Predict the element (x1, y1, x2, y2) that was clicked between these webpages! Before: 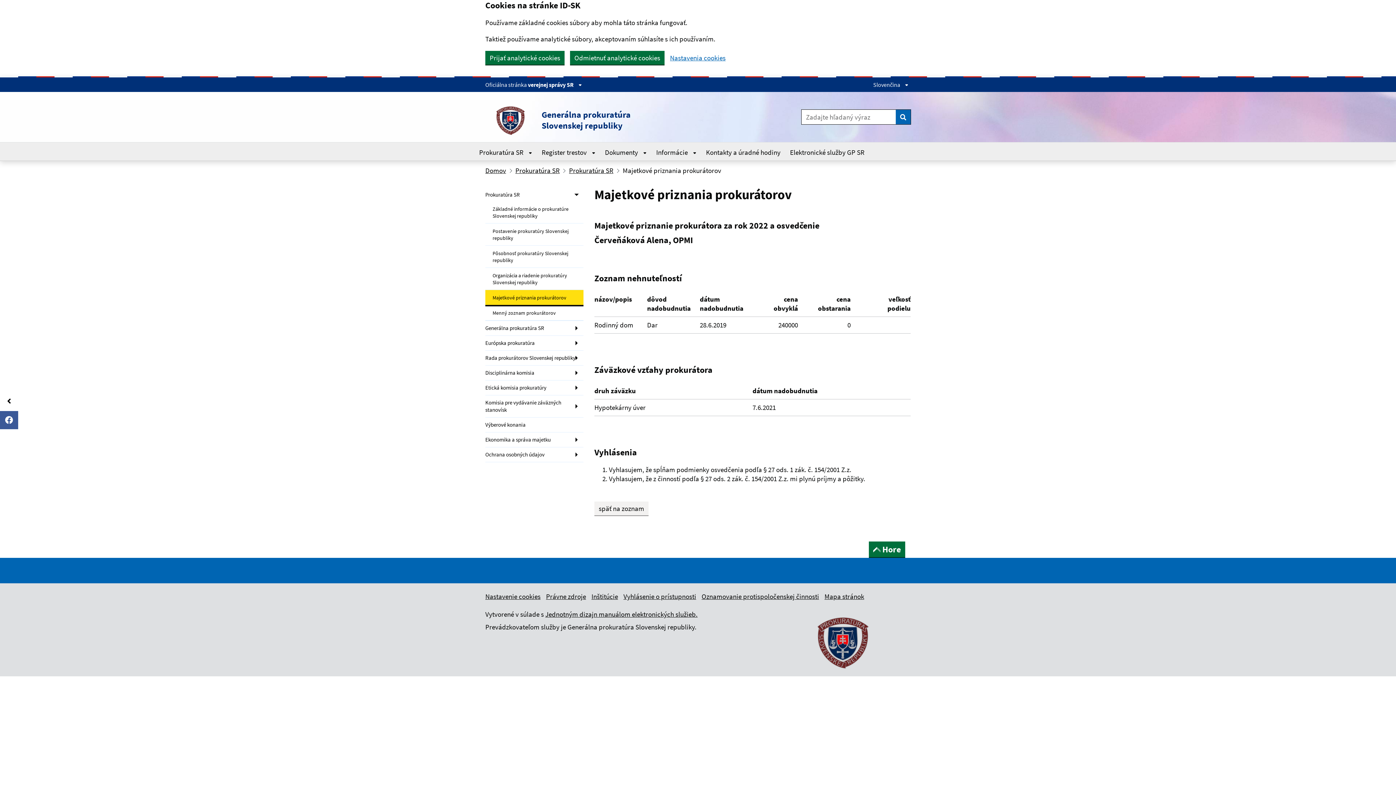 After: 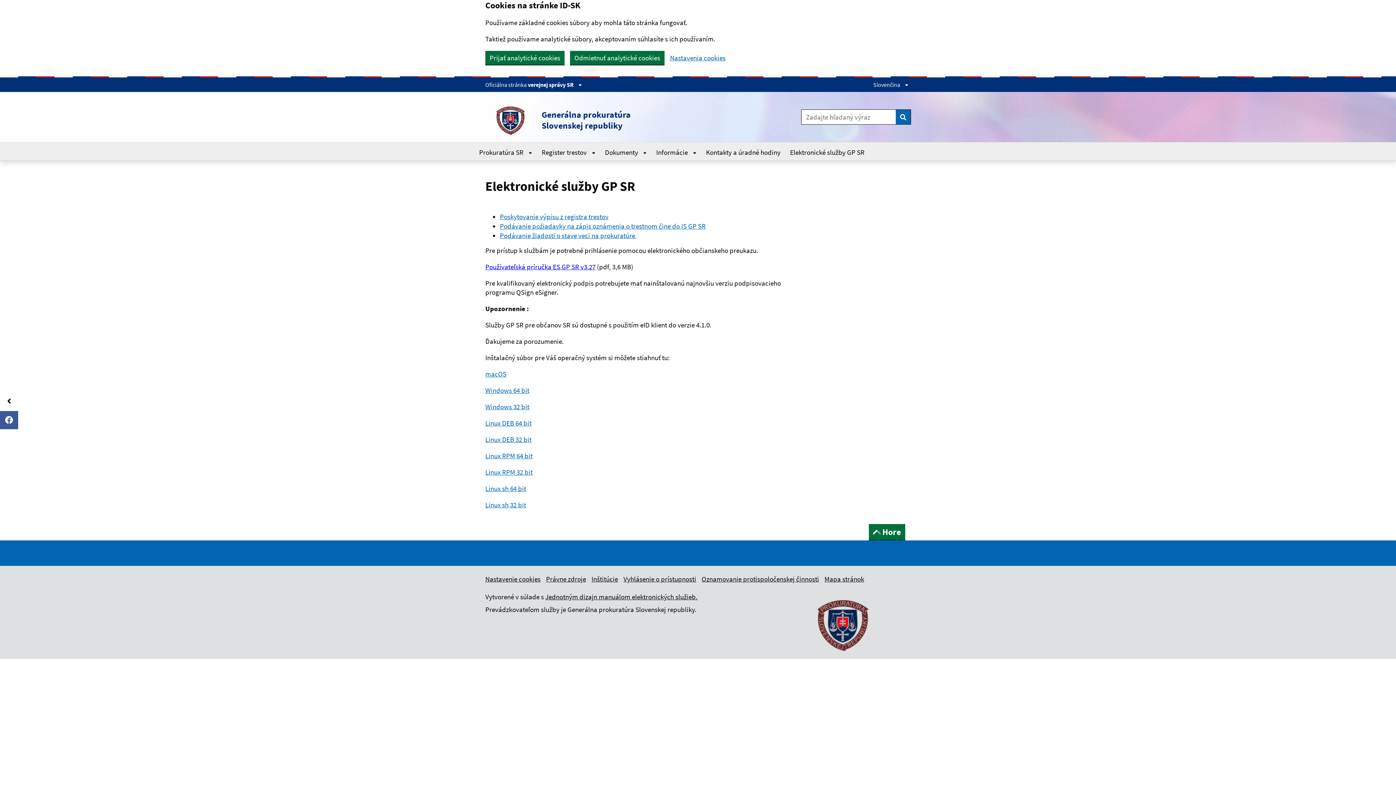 Action: label: Elektronické služby GP SR bbox: (785, 142, 869, 160)